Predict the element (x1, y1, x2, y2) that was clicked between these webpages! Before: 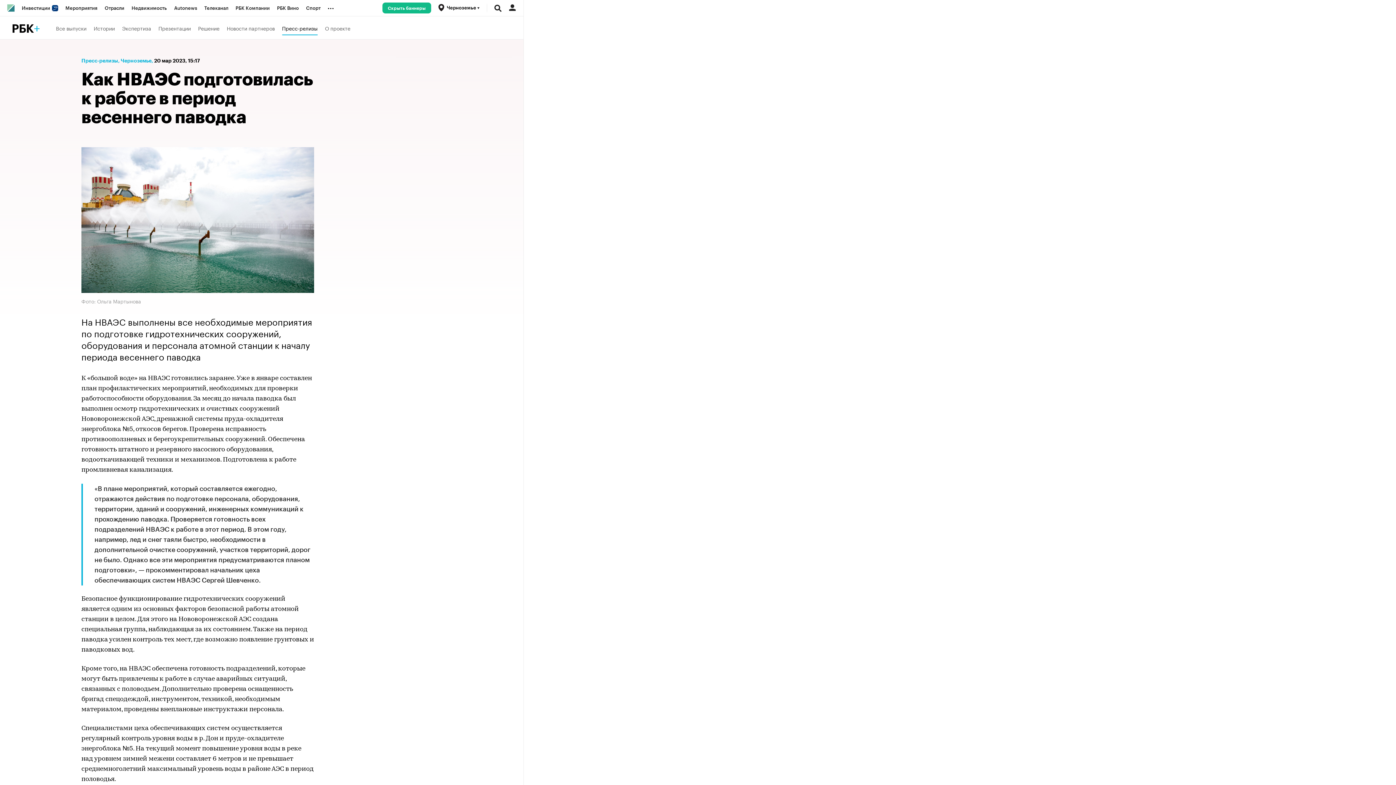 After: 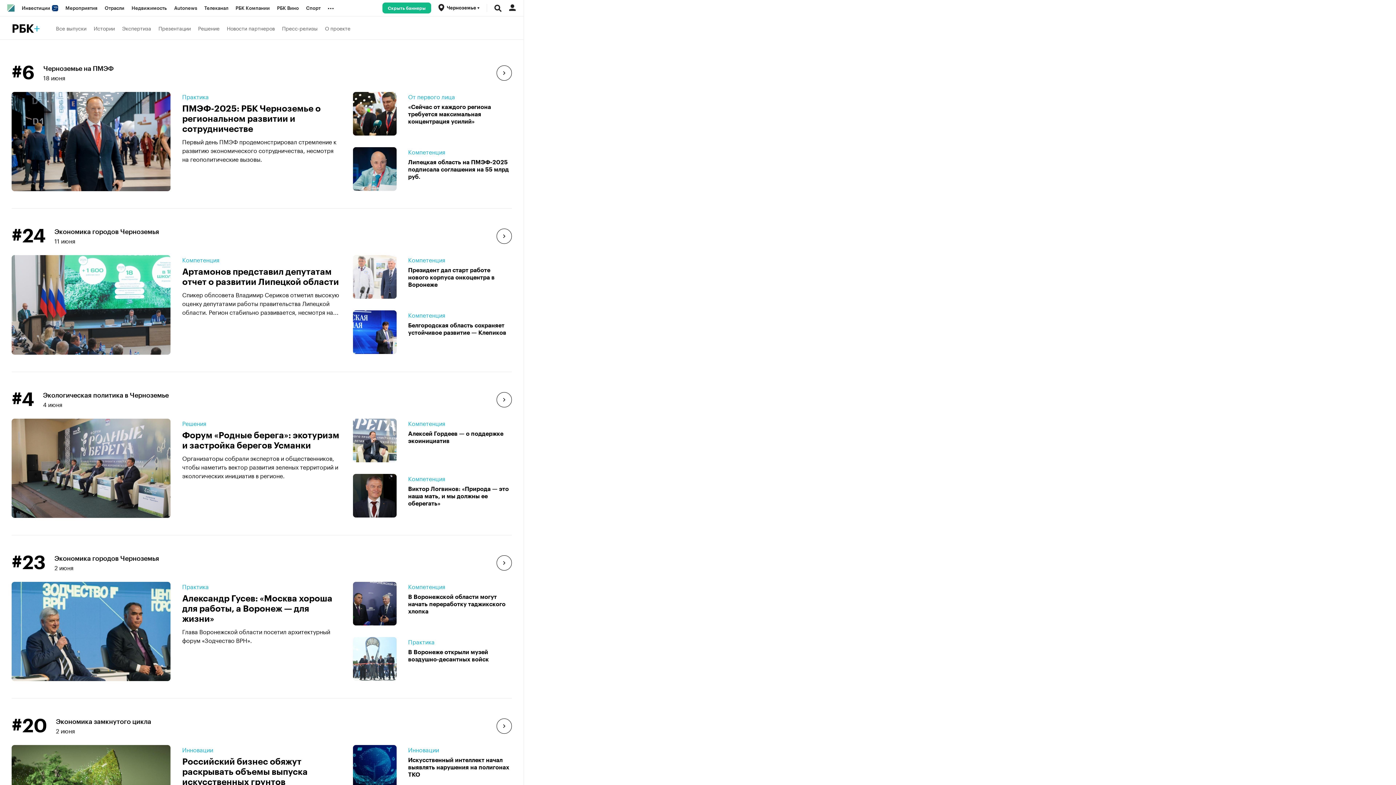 Action: bbox: (120, 58, 151, 63) label: Черноземье